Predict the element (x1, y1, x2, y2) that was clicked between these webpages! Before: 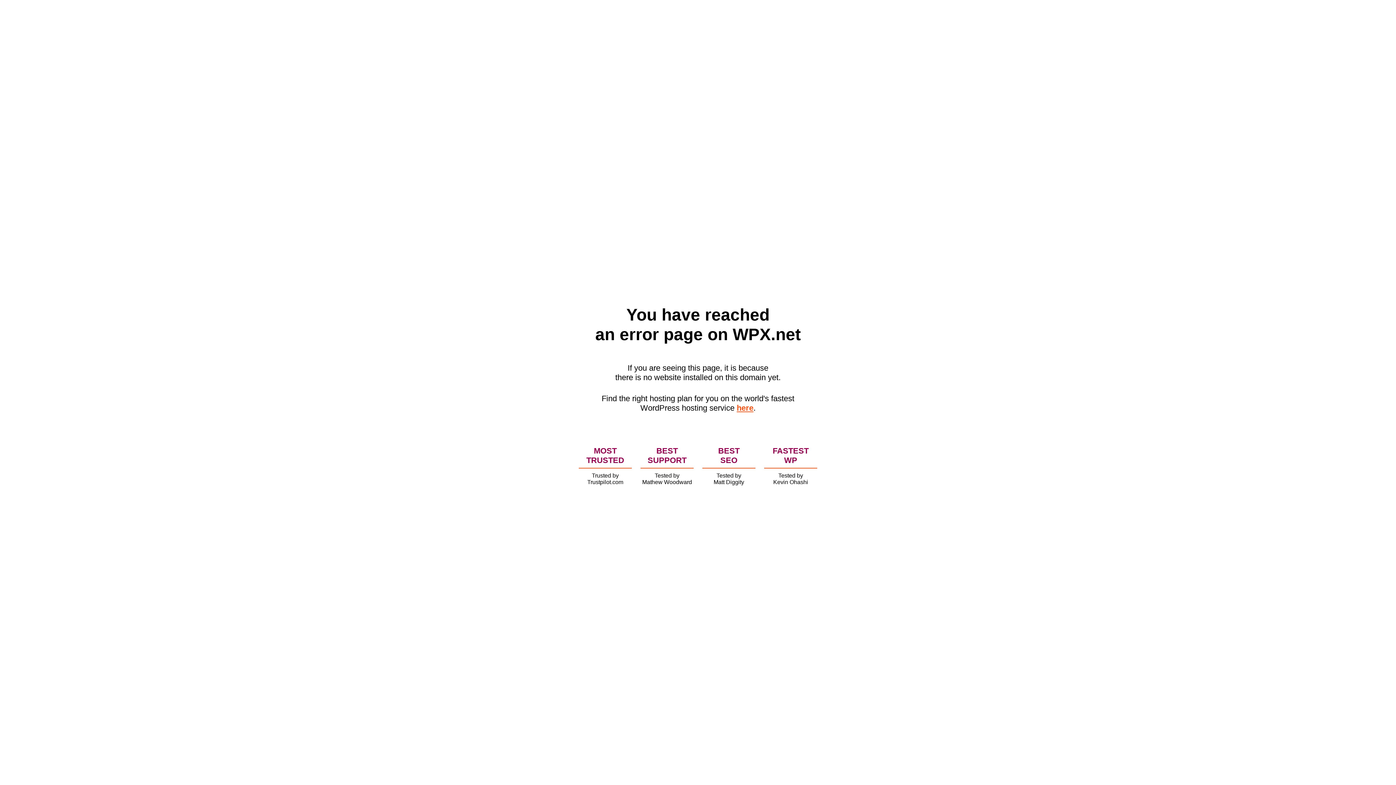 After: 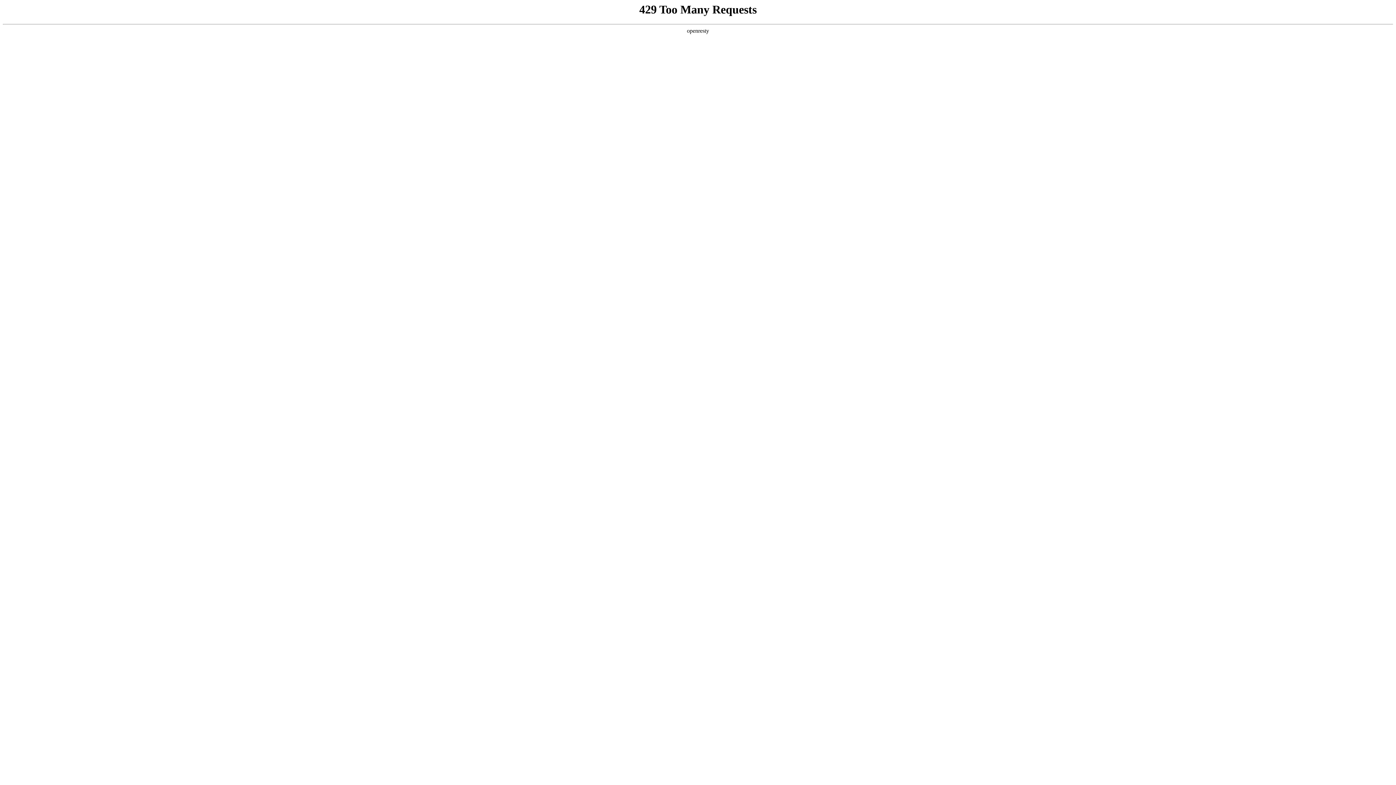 Action: bbox: (736, 403, 753, 412) label: here